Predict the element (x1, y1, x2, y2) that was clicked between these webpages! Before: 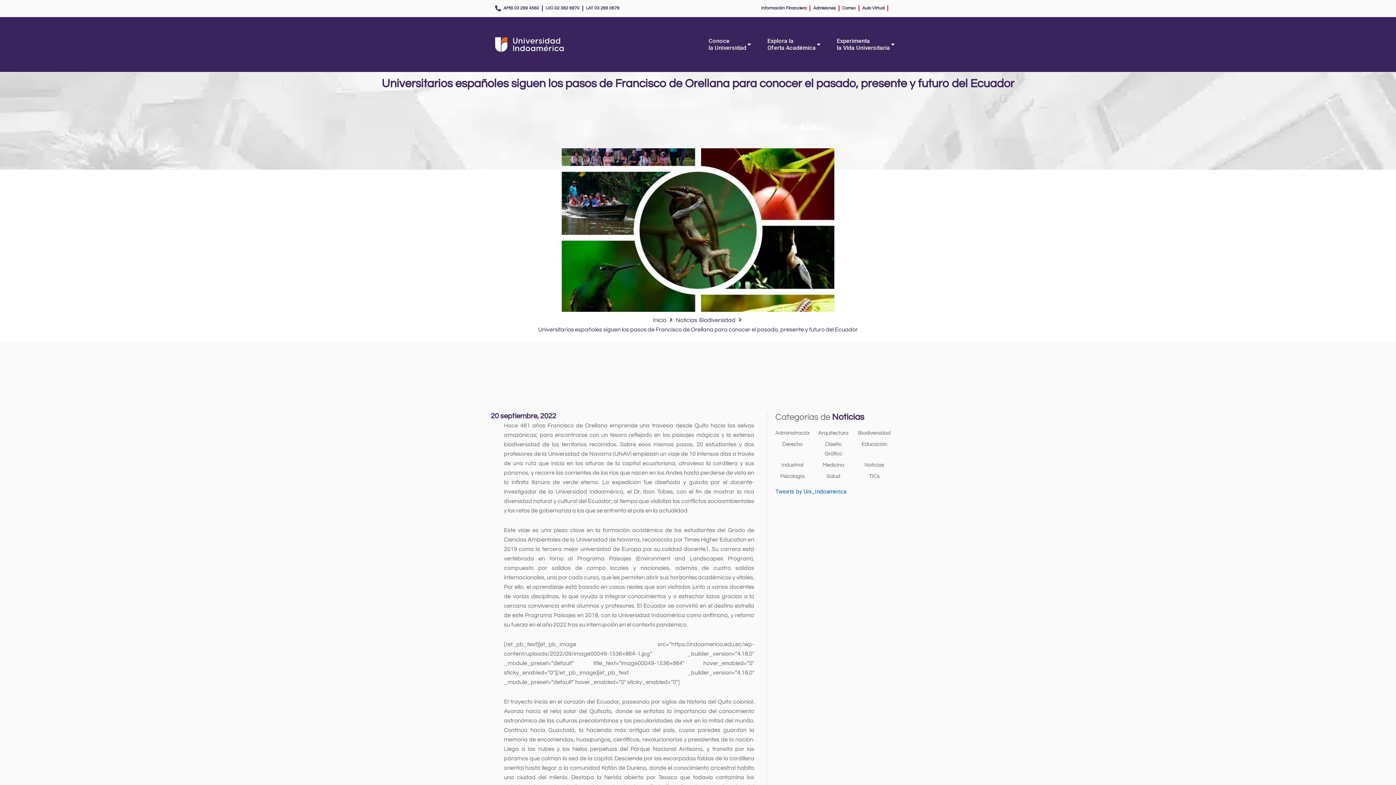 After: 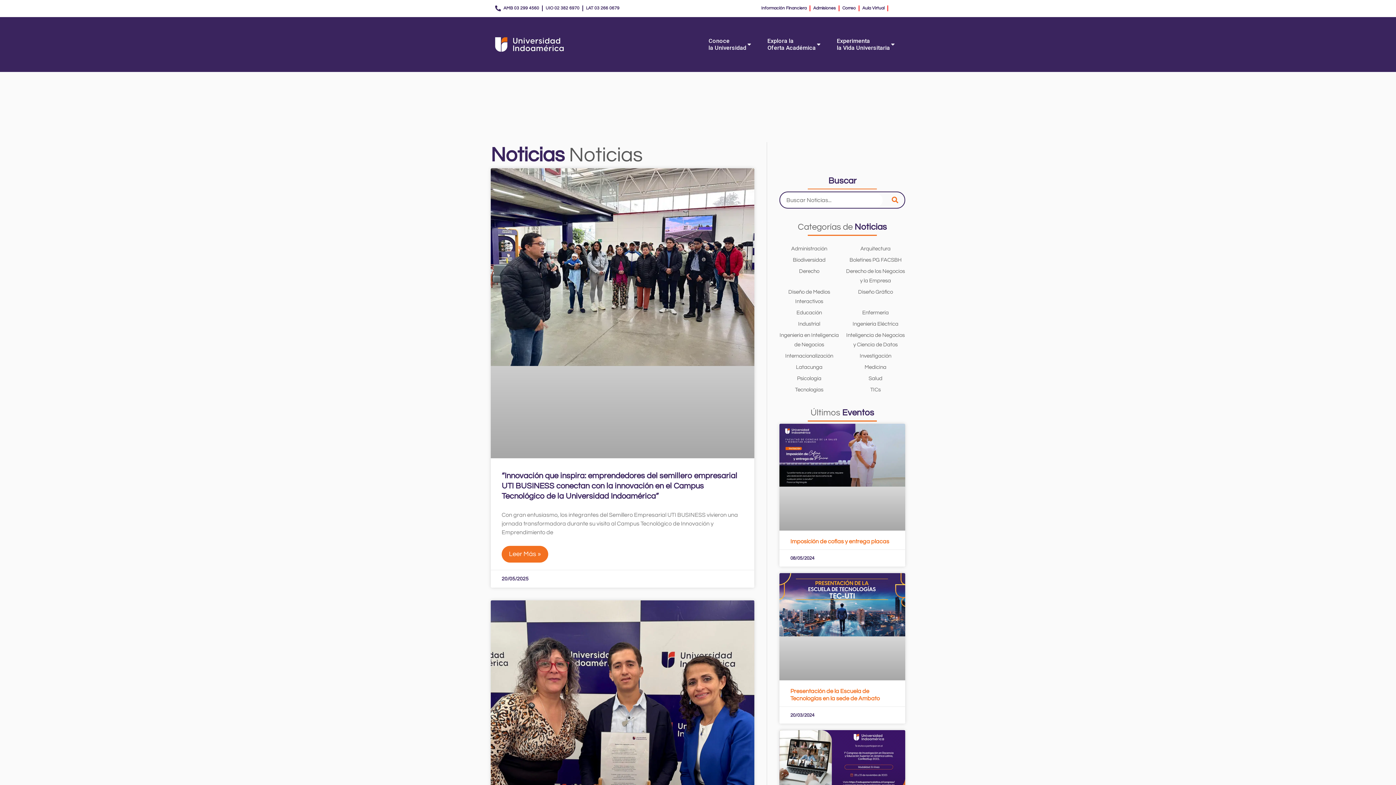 Action: bbox: (676, 315, 697, 325) label: Noticias